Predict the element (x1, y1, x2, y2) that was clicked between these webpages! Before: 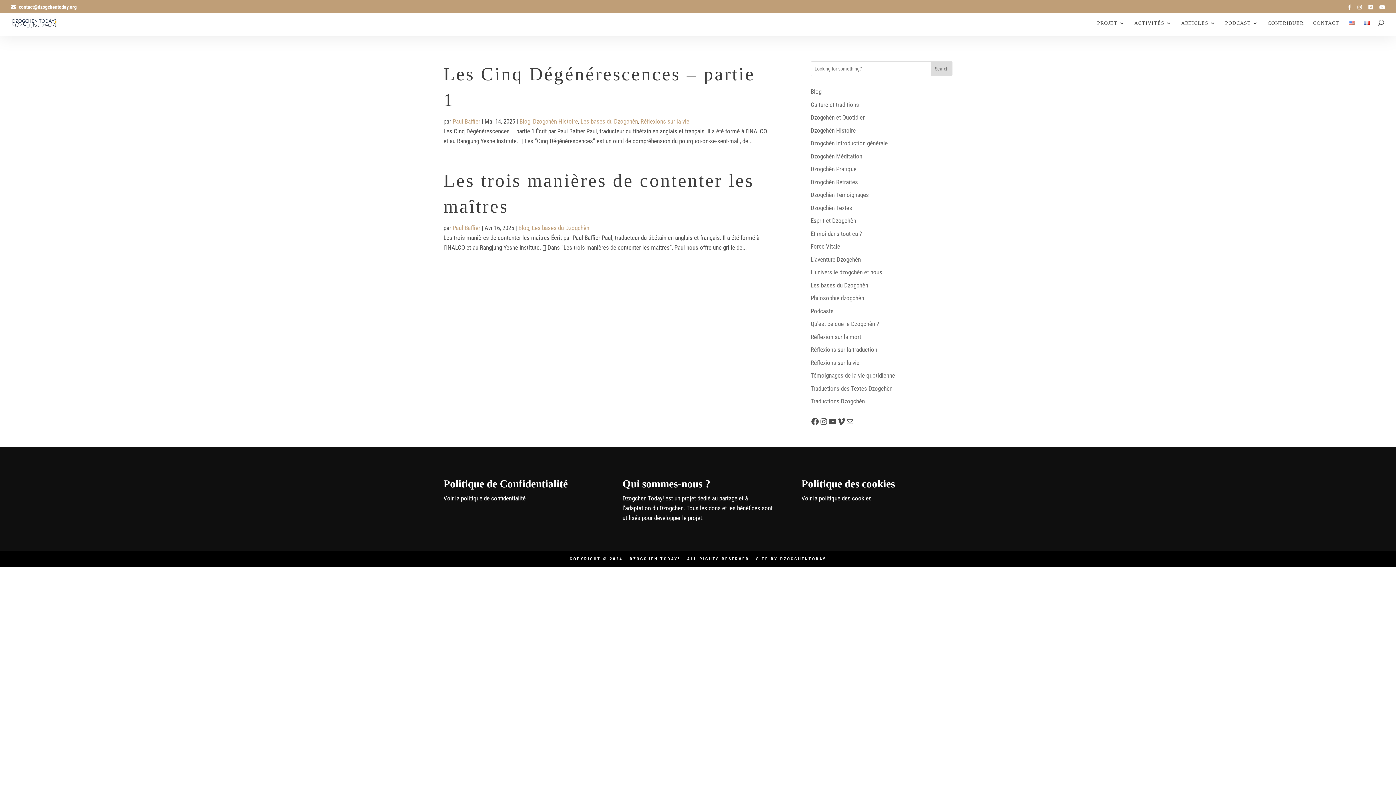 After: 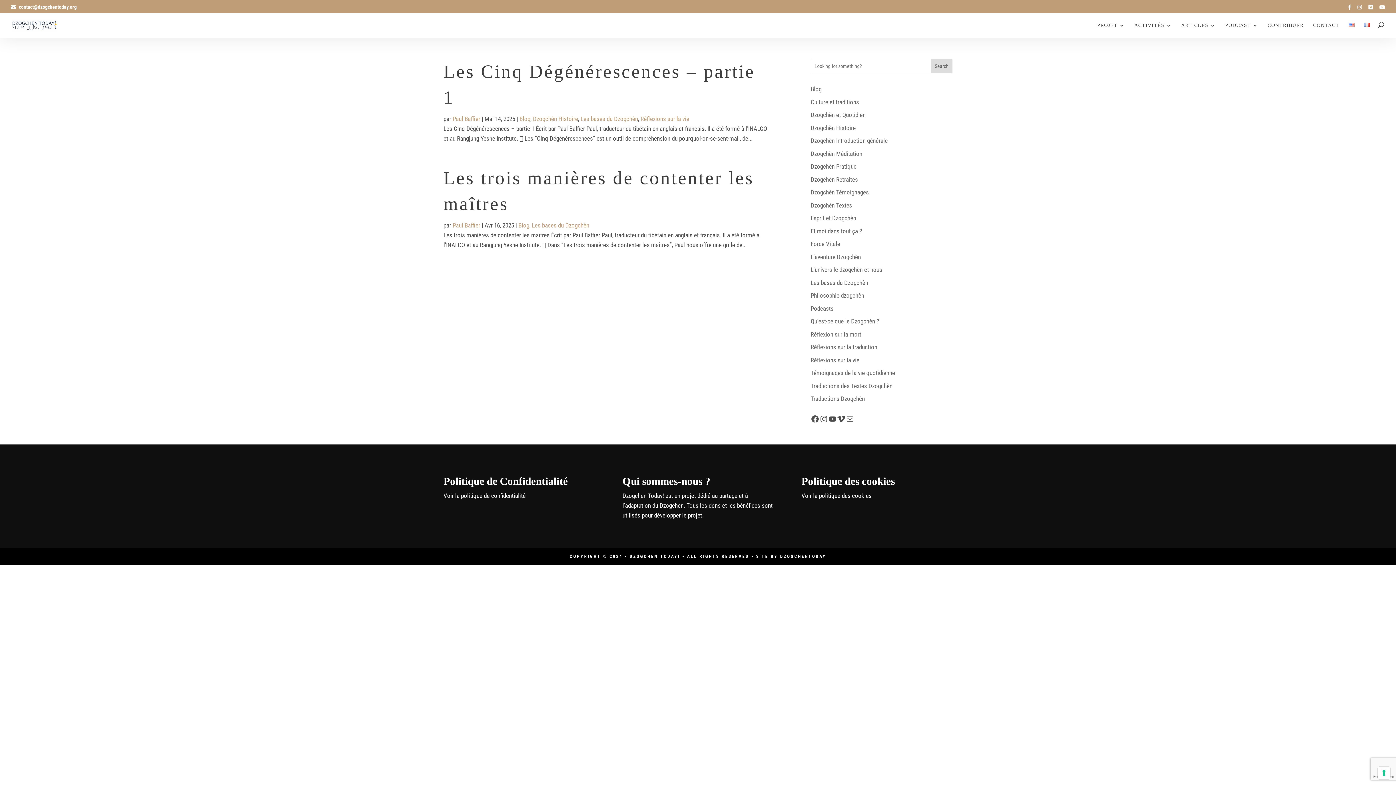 Action: label: DZOGCHENTODAY bbox: (780, 556, 826, 561)